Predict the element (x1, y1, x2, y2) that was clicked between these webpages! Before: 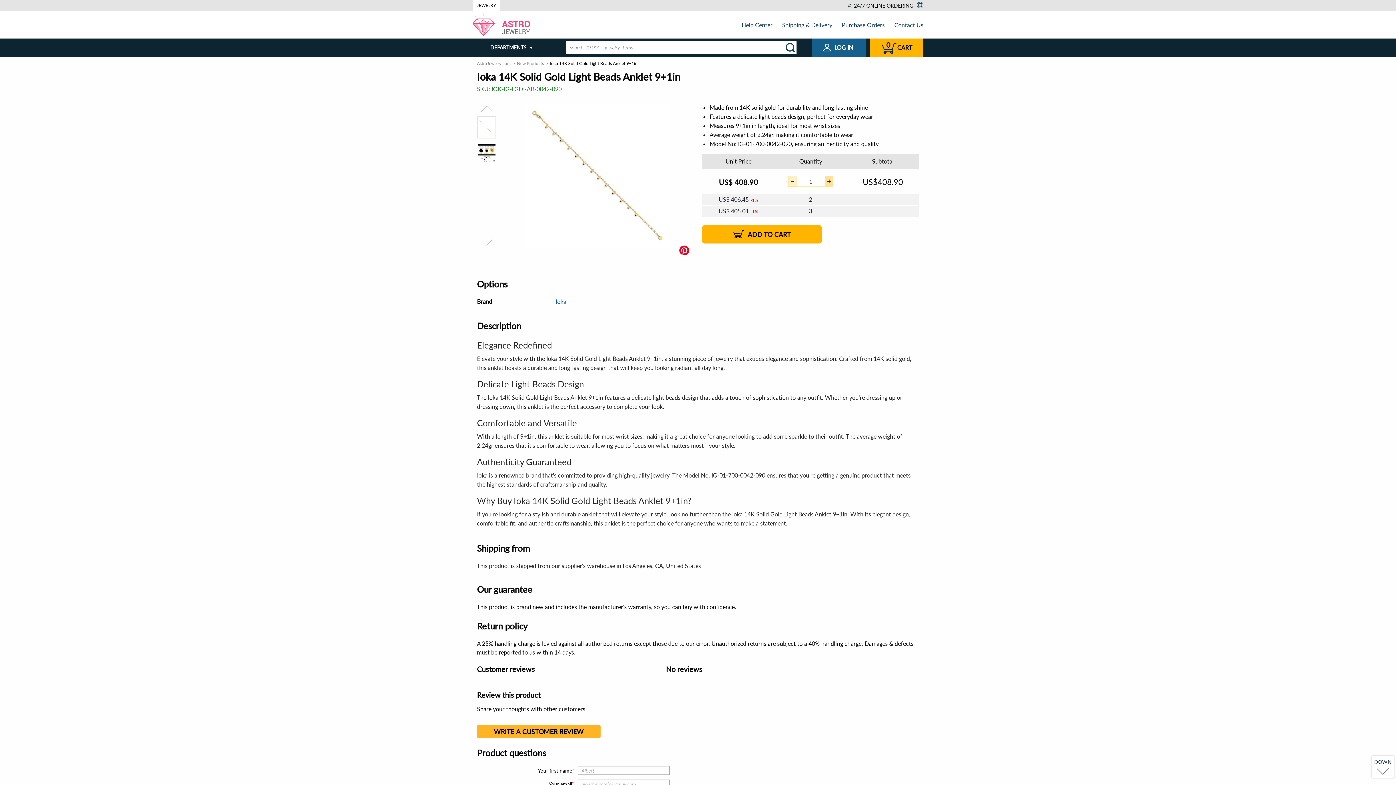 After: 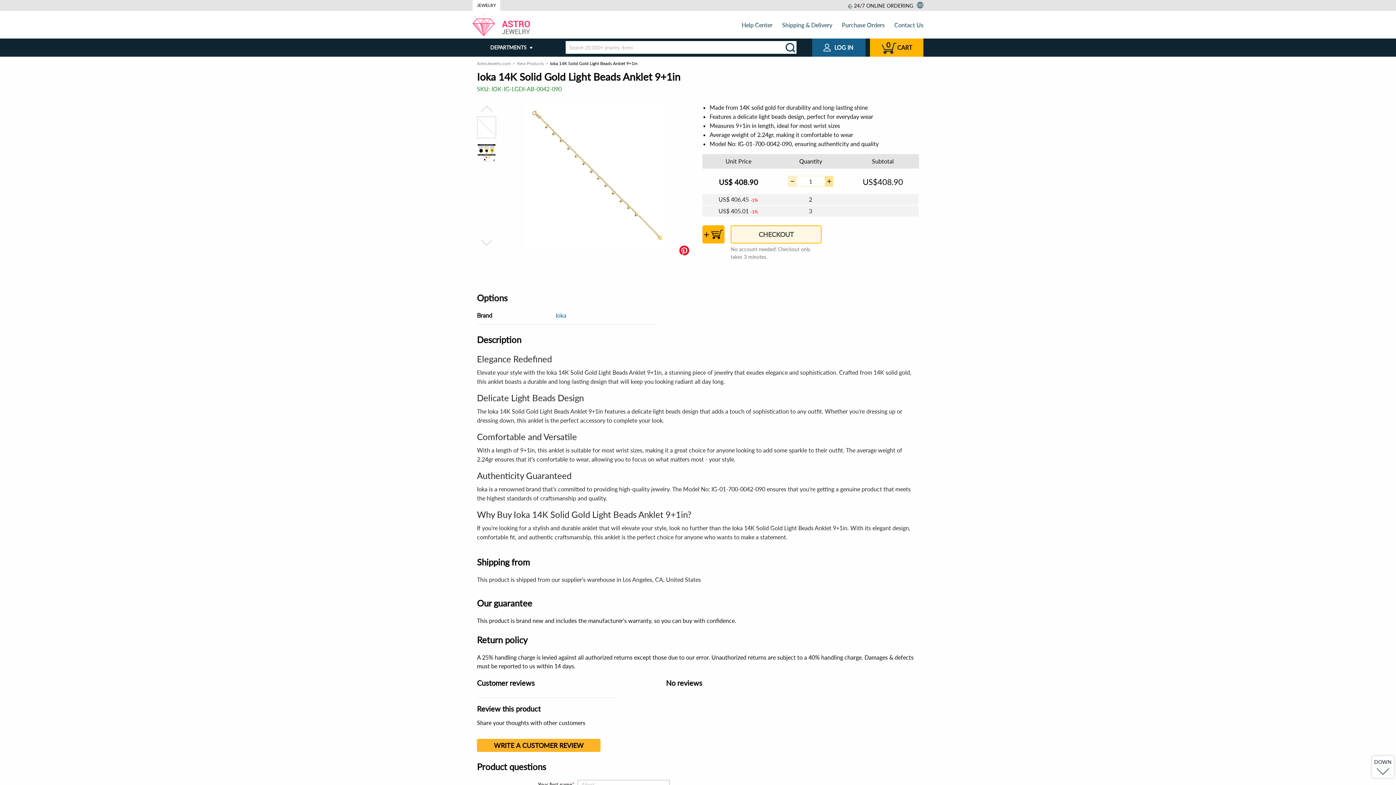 Action: bbox: (702, 225, 821, 243) label: ADD TO CART